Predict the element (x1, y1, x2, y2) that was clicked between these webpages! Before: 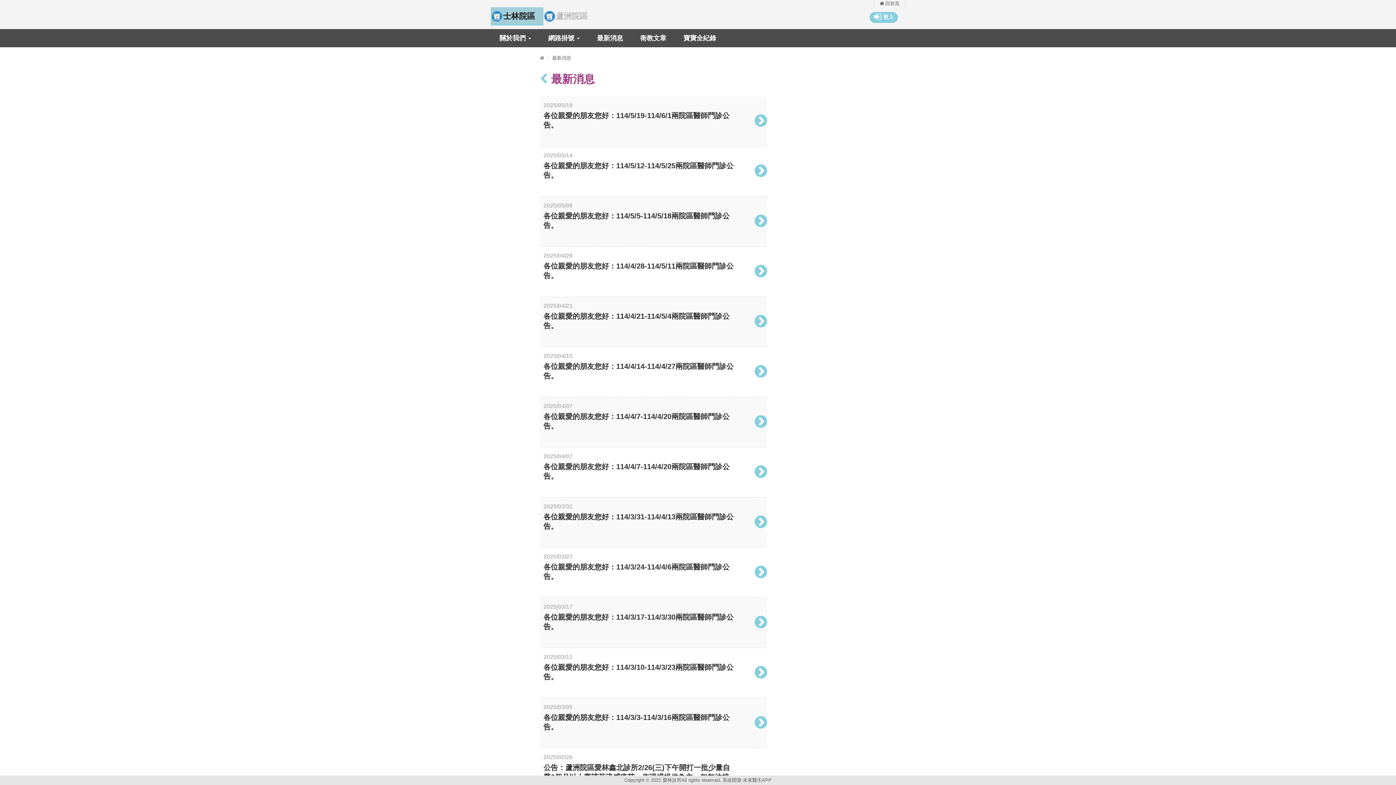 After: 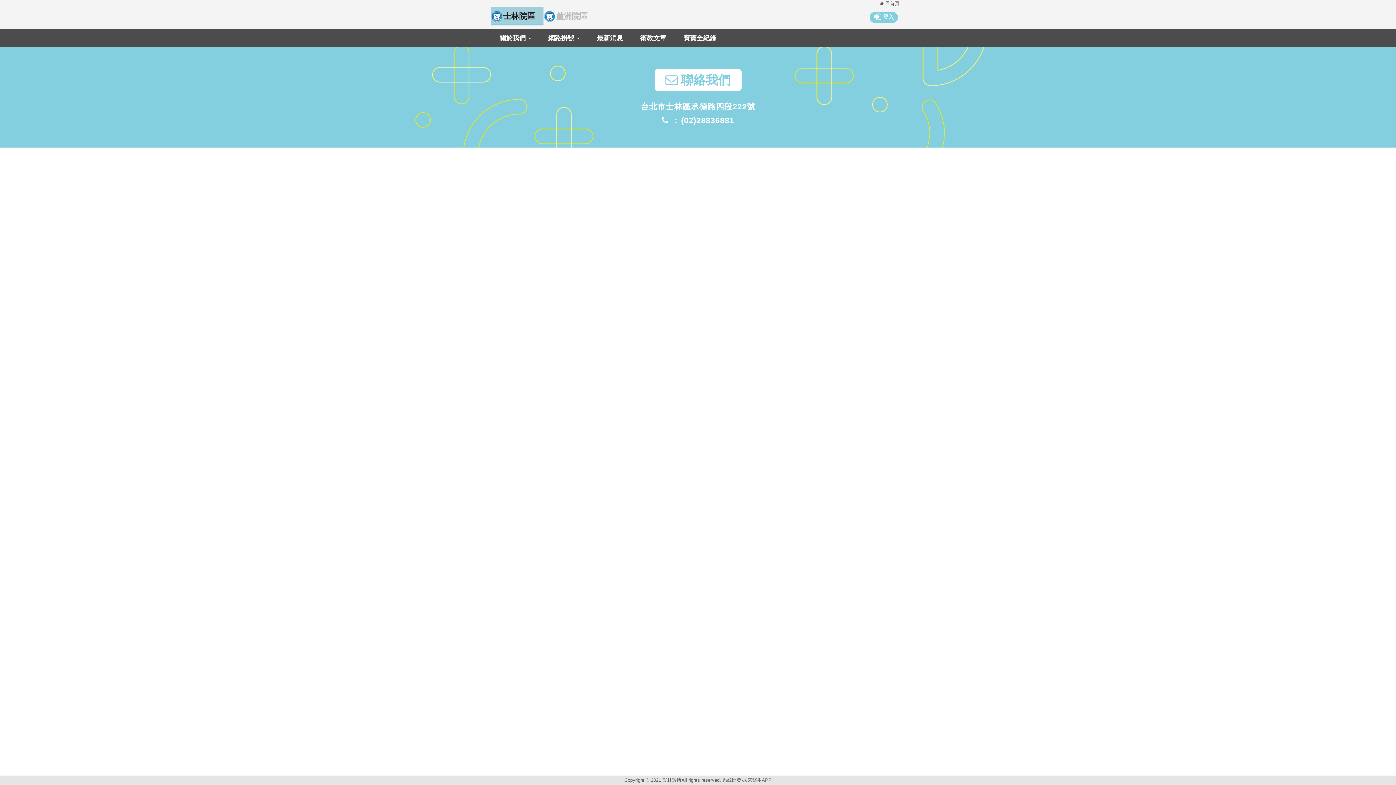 Action: label: 回首頁 bbox: (874, 0, 905, 7)